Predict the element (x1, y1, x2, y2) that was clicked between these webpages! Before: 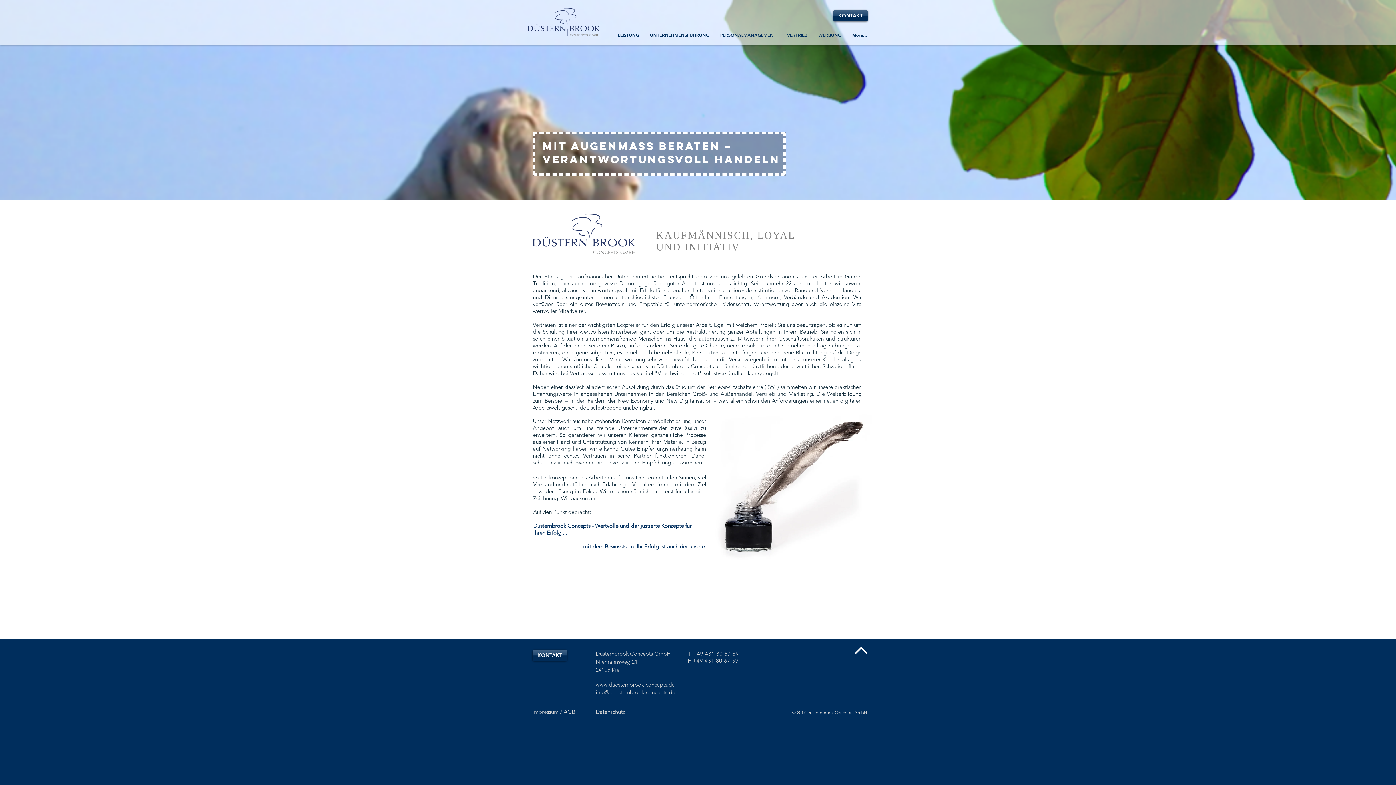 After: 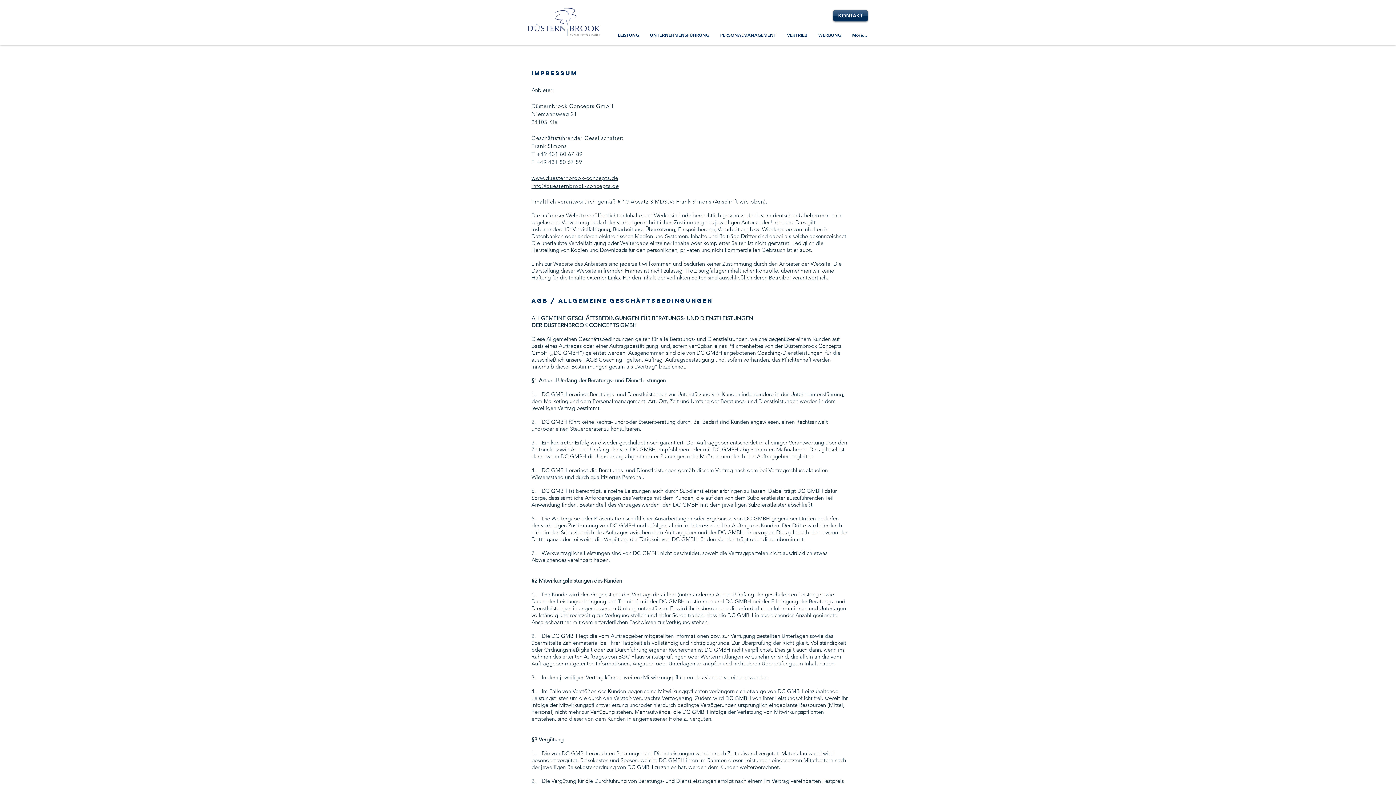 Action: label: Impressum / AGB bbox: (532, 708, 575, 715)